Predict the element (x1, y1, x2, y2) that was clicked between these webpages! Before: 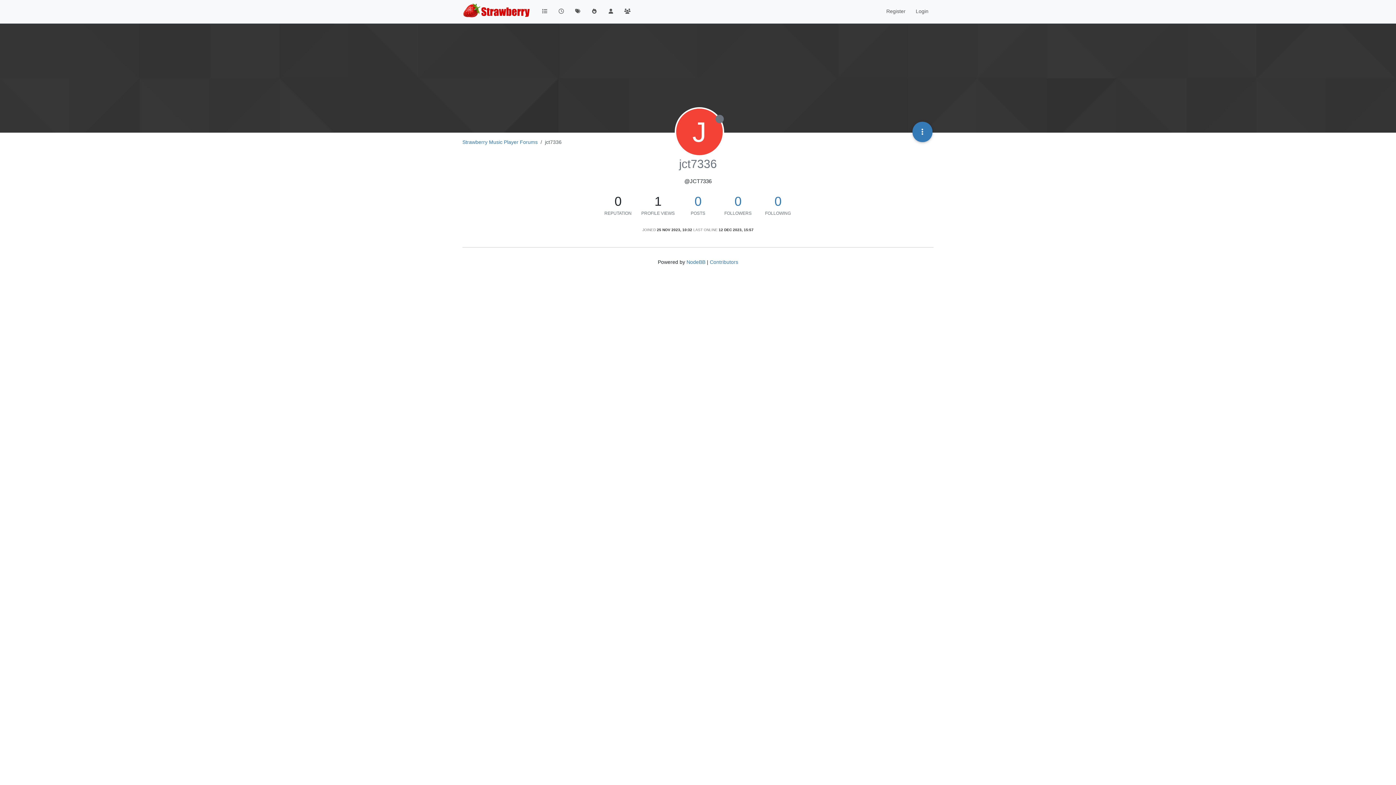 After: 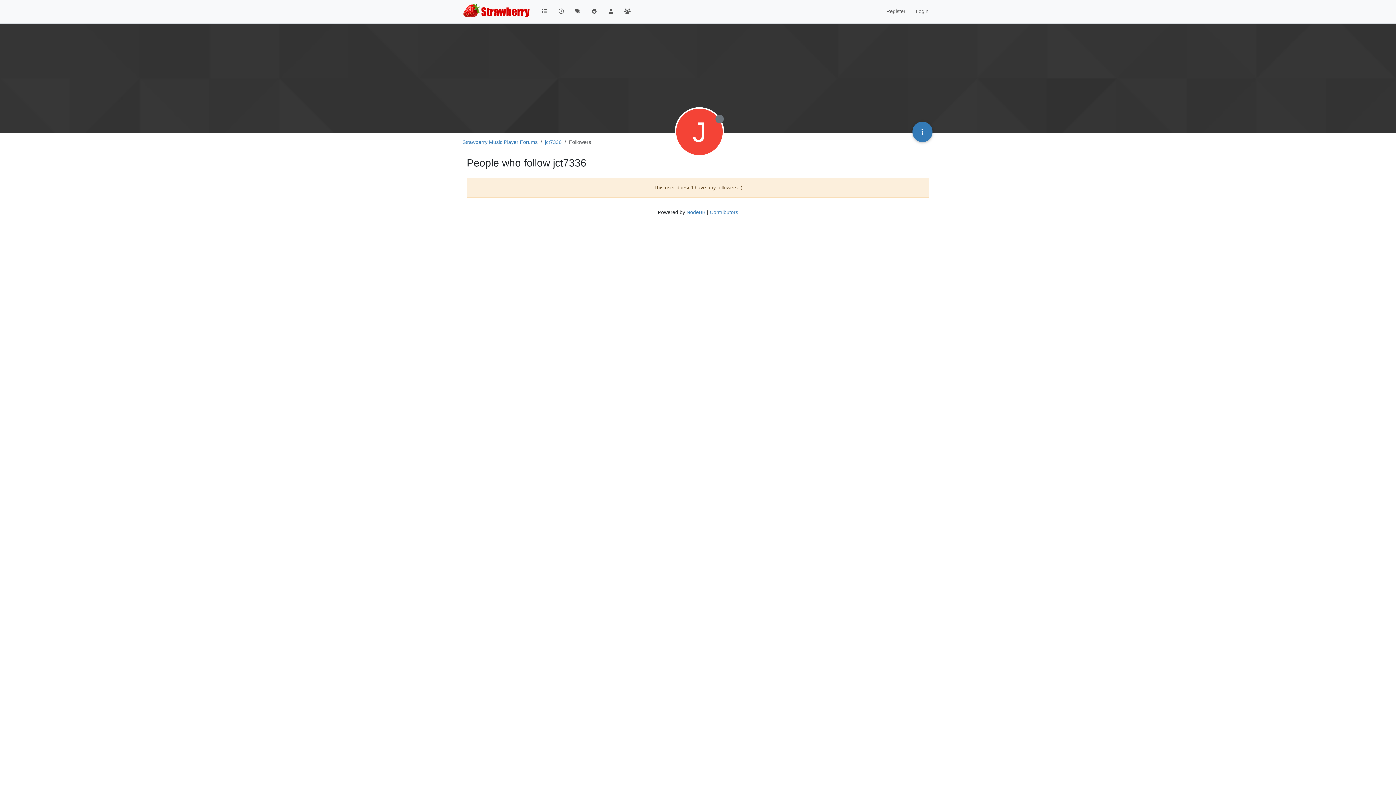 Action: bbox: (734, 194, 741, 208) label: 0